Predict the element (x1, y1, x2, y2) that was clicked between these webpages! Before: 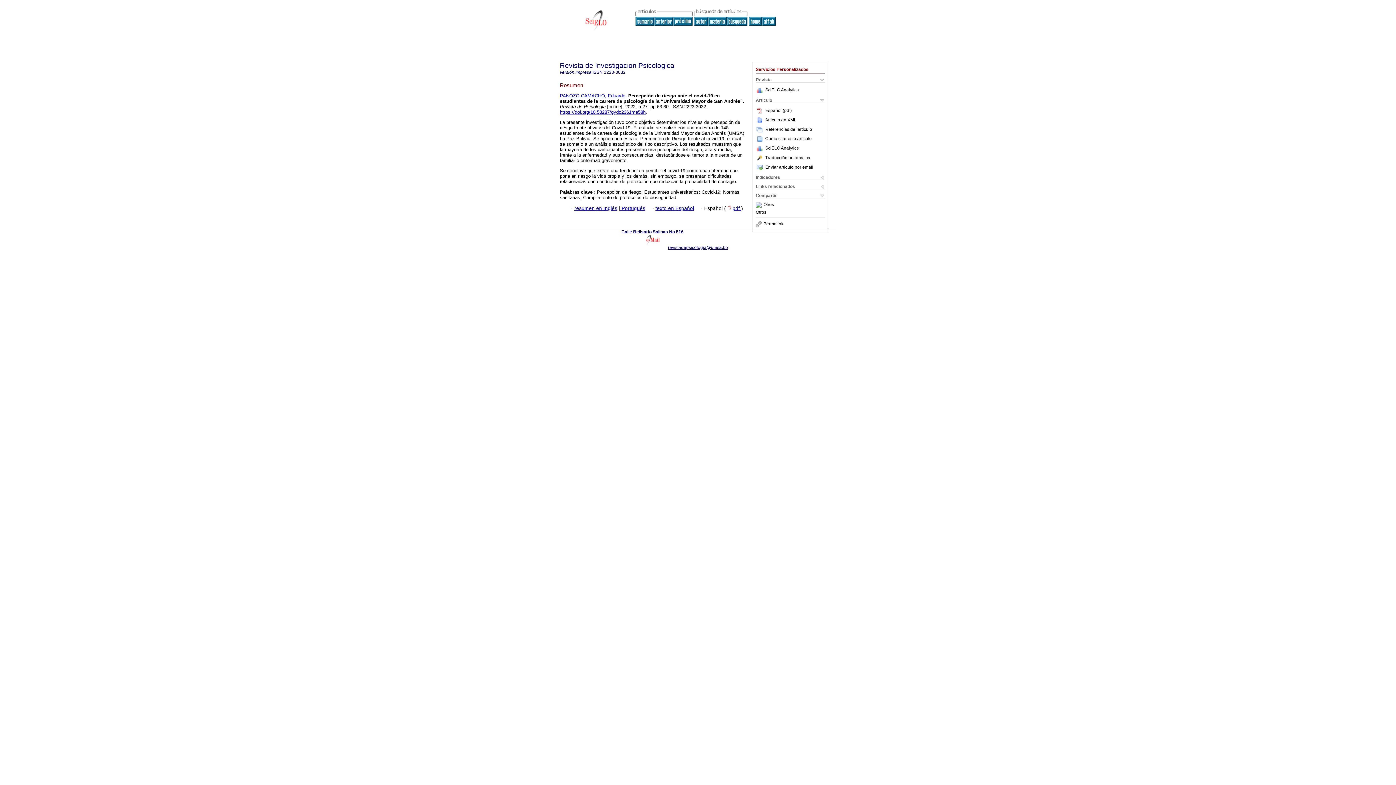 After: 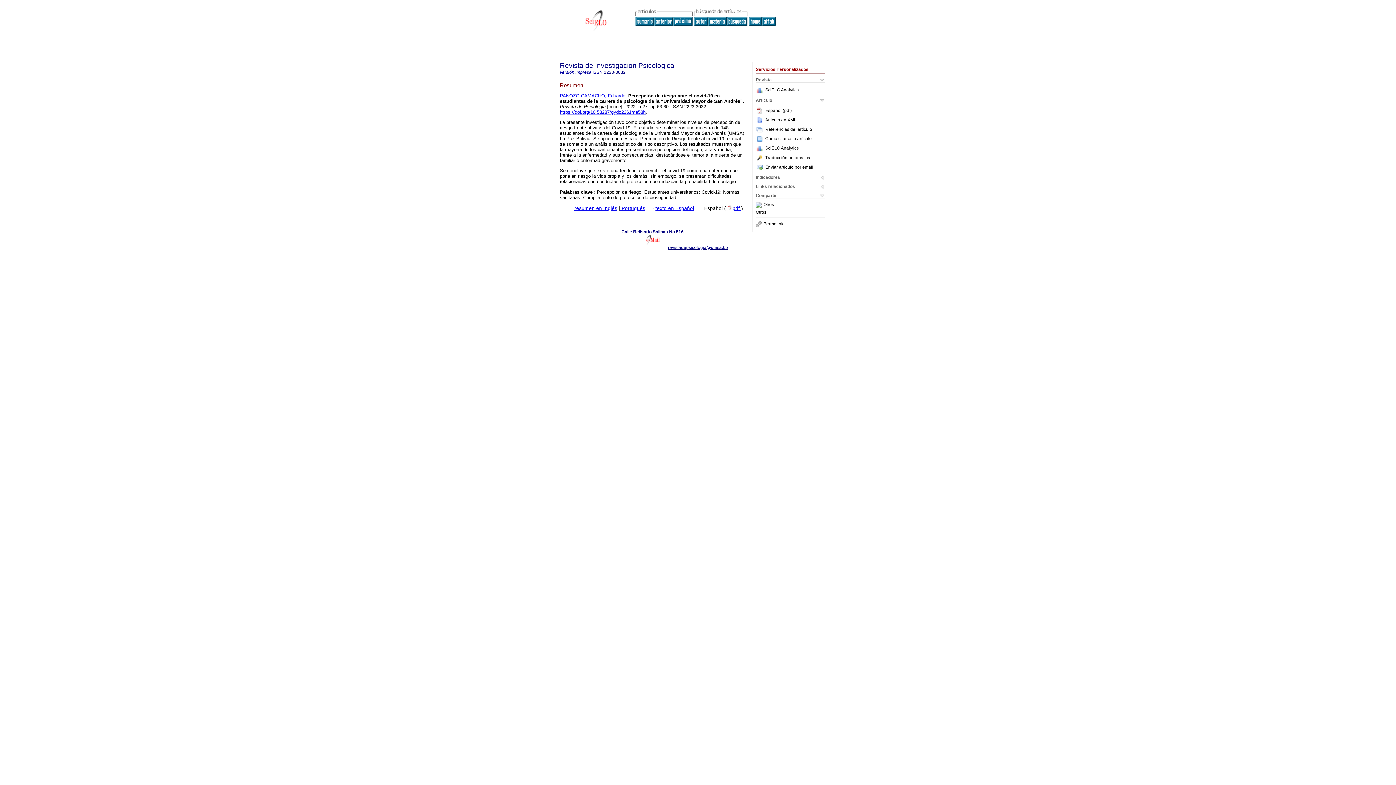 Action: bbox: (765, 87, 798, 92) label: SciELO Analytics